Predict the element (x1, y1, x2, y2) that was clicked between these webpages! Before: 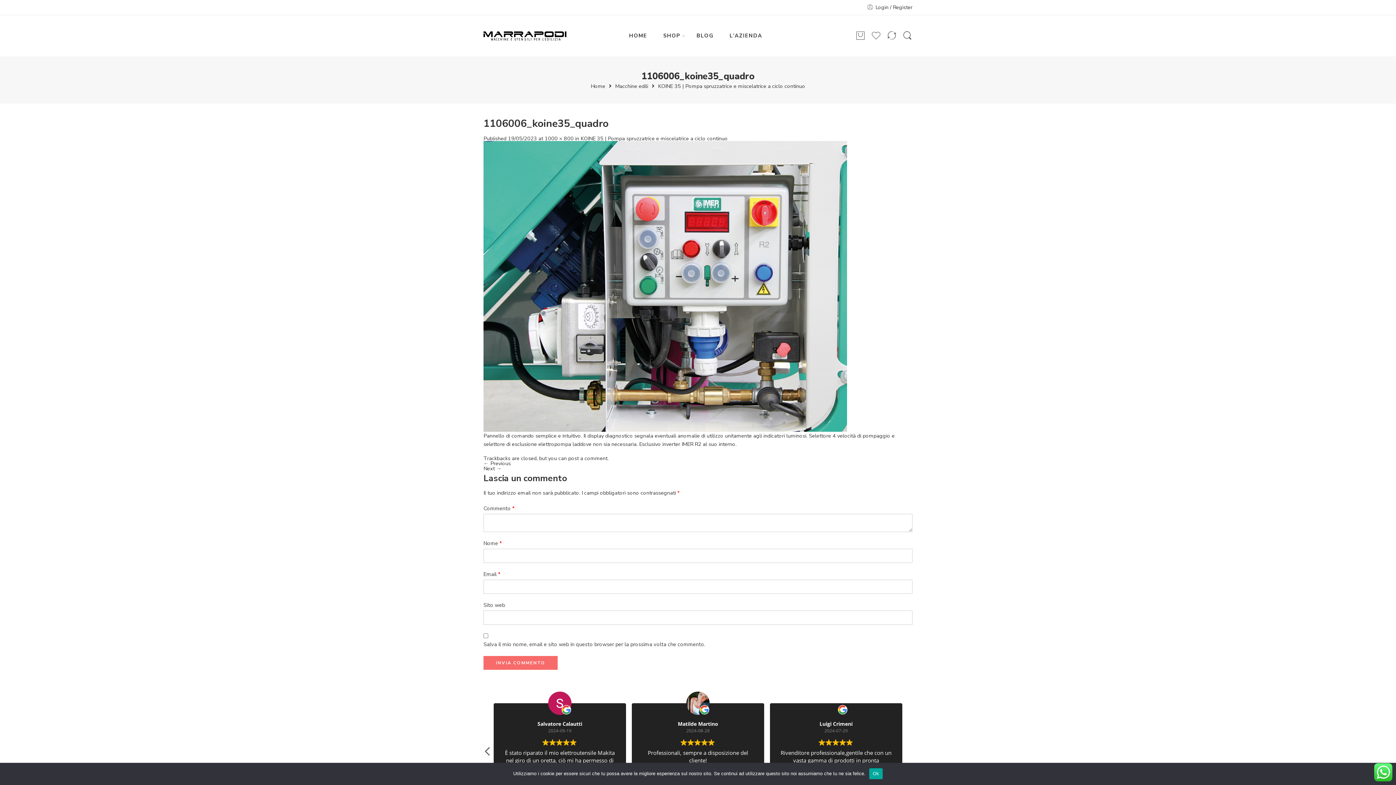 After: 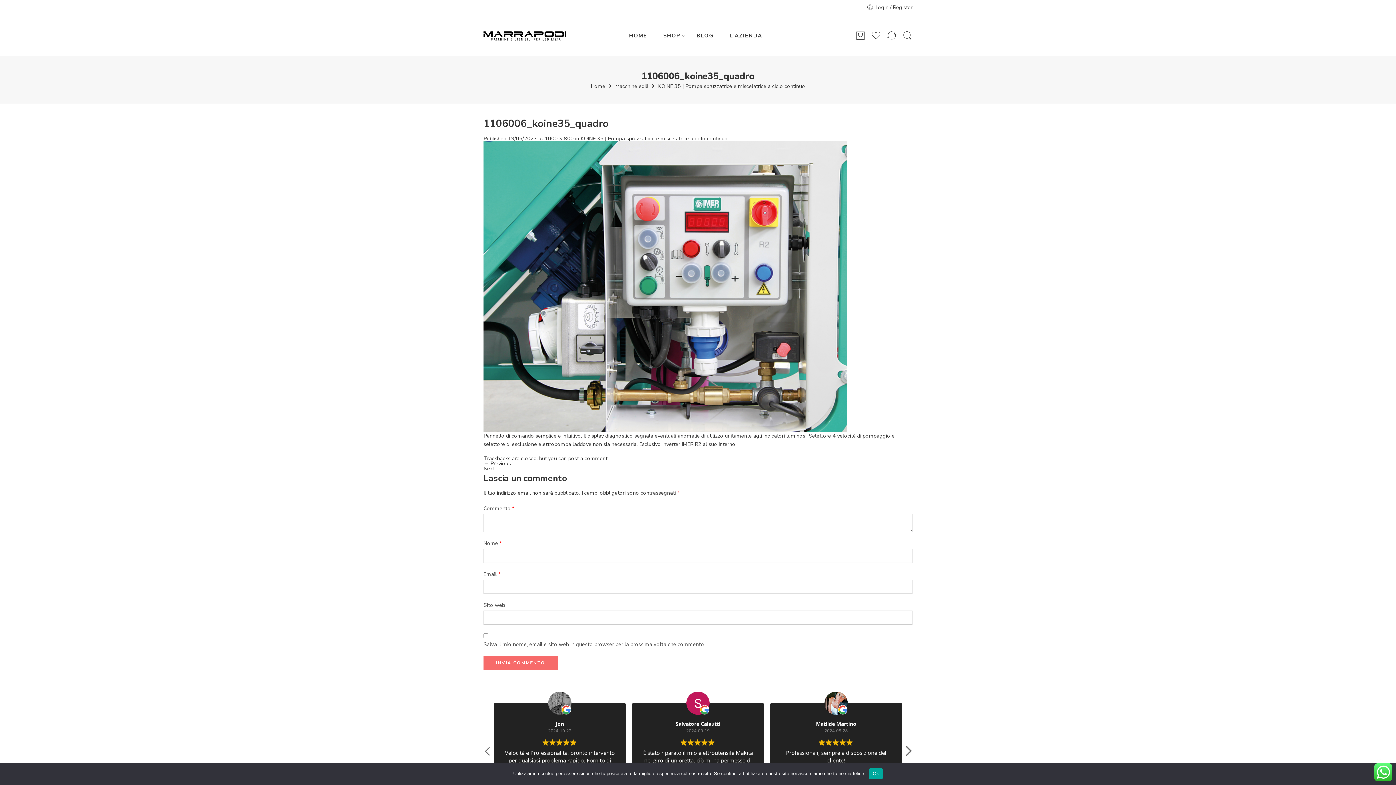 Action: bbox: (904, 746, 912, 760) label: Prossima recensione